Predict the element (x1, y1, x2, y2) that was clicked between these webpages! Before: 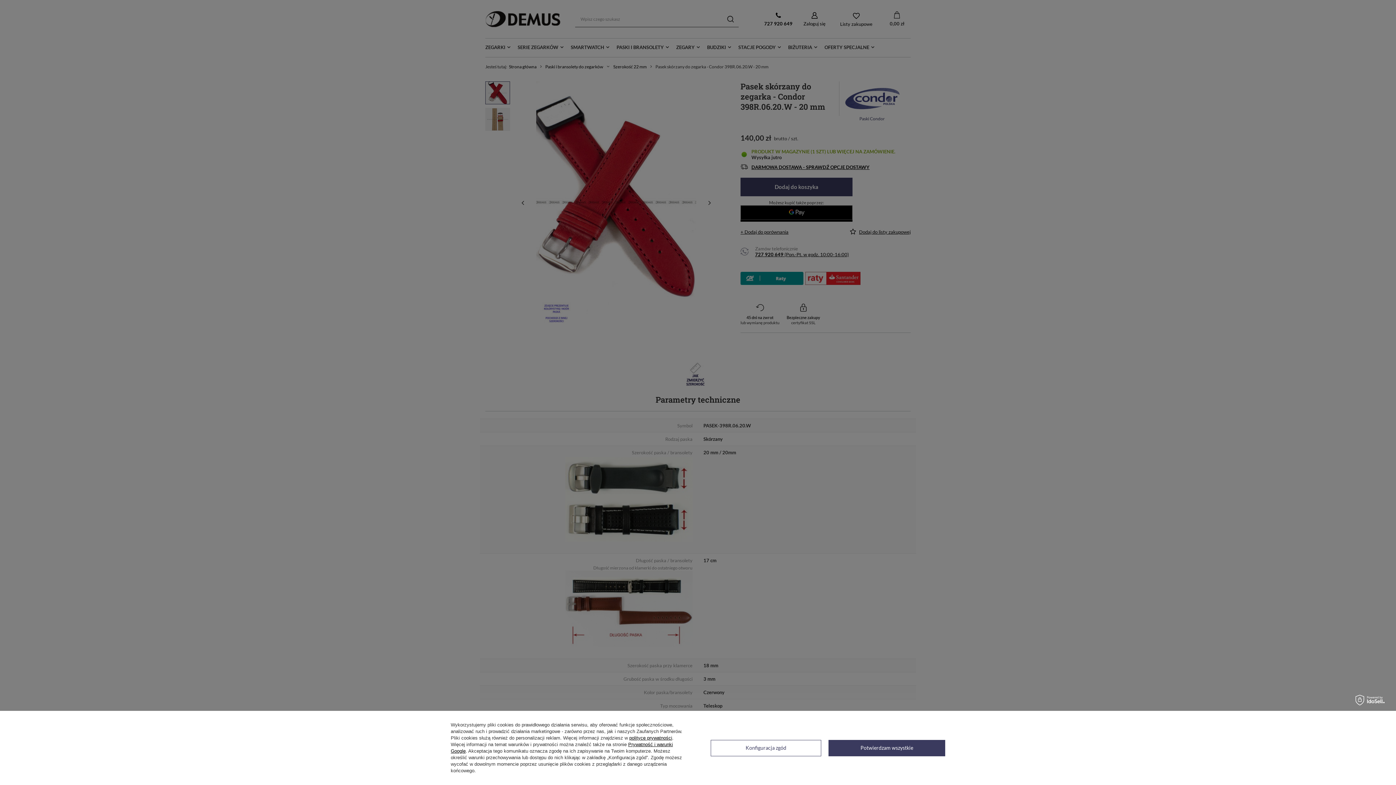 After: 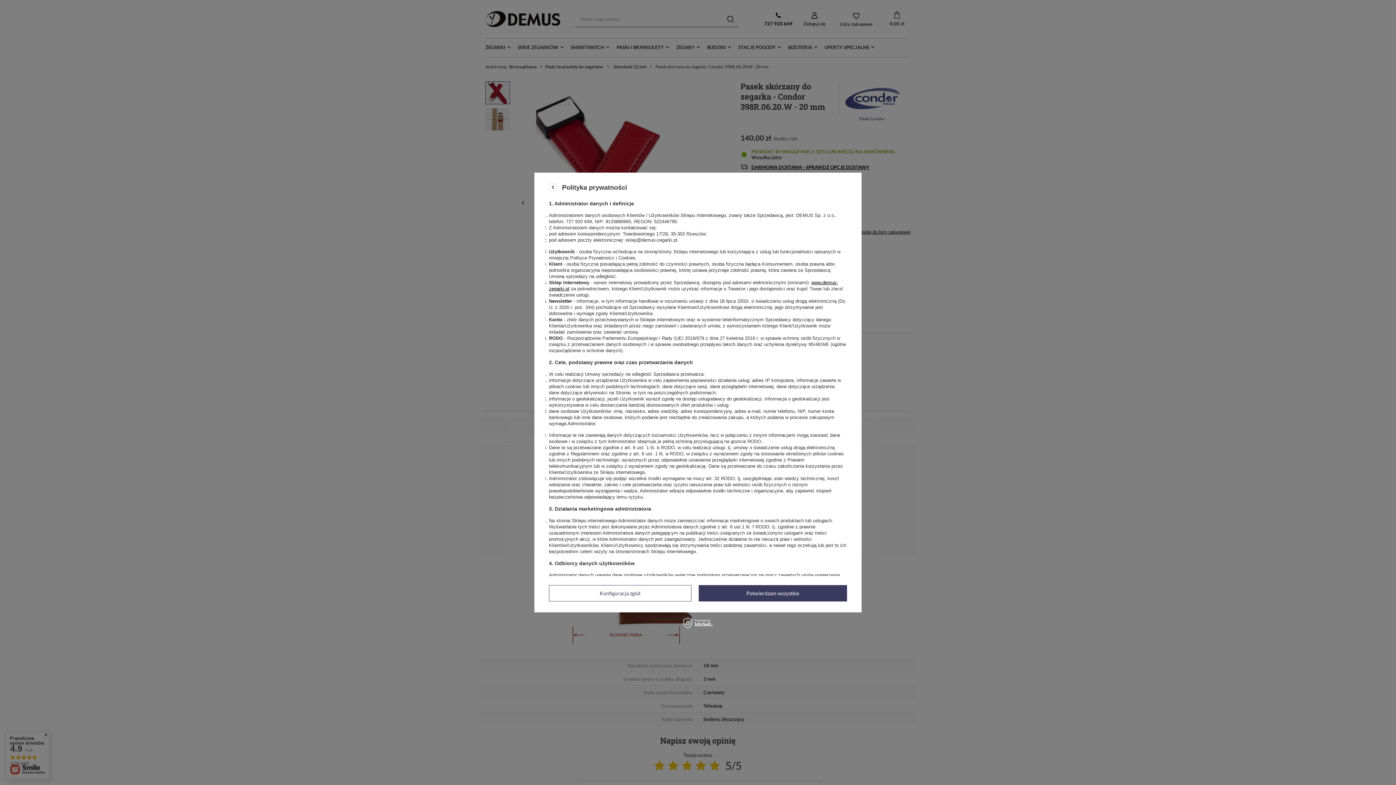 Action: bbox: (629, 735, 672, 741) label: polityce prywatności